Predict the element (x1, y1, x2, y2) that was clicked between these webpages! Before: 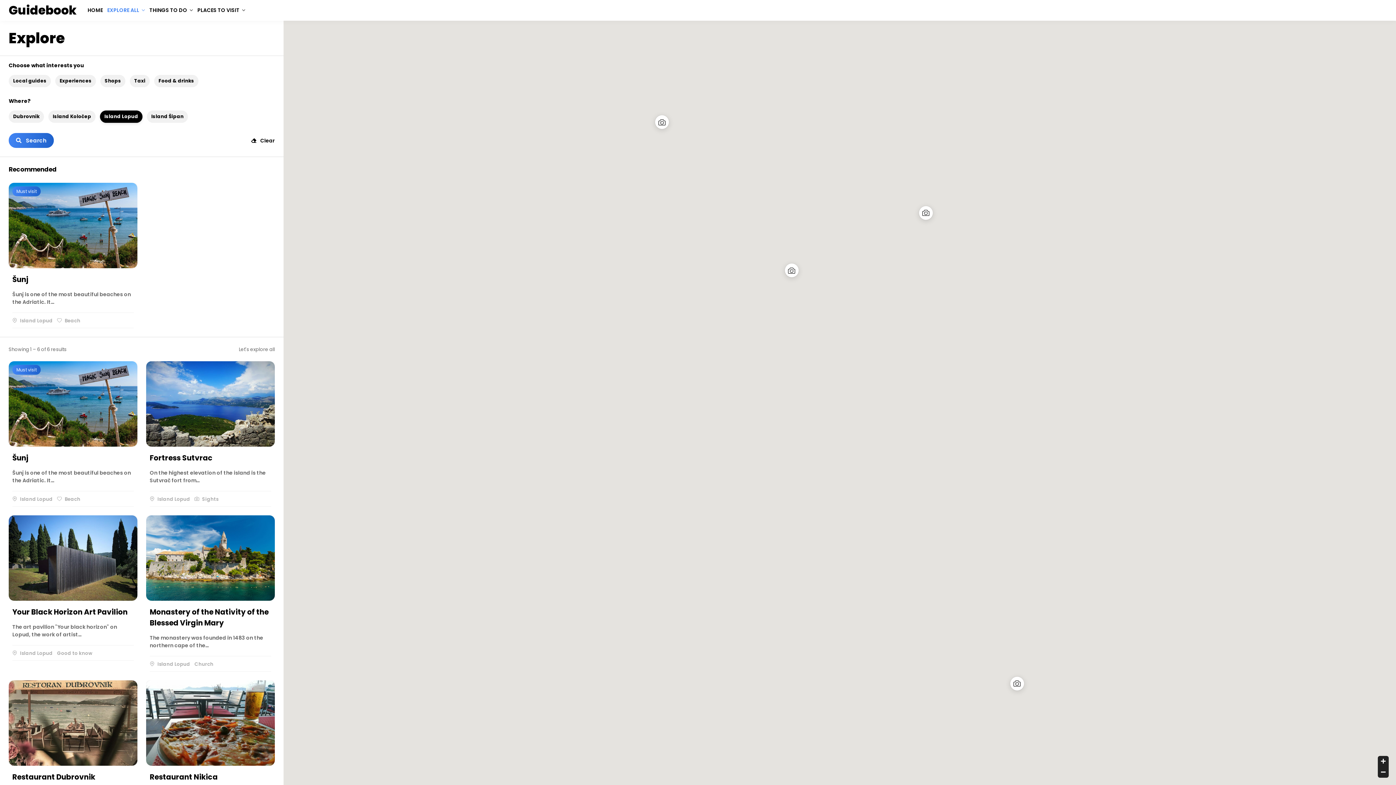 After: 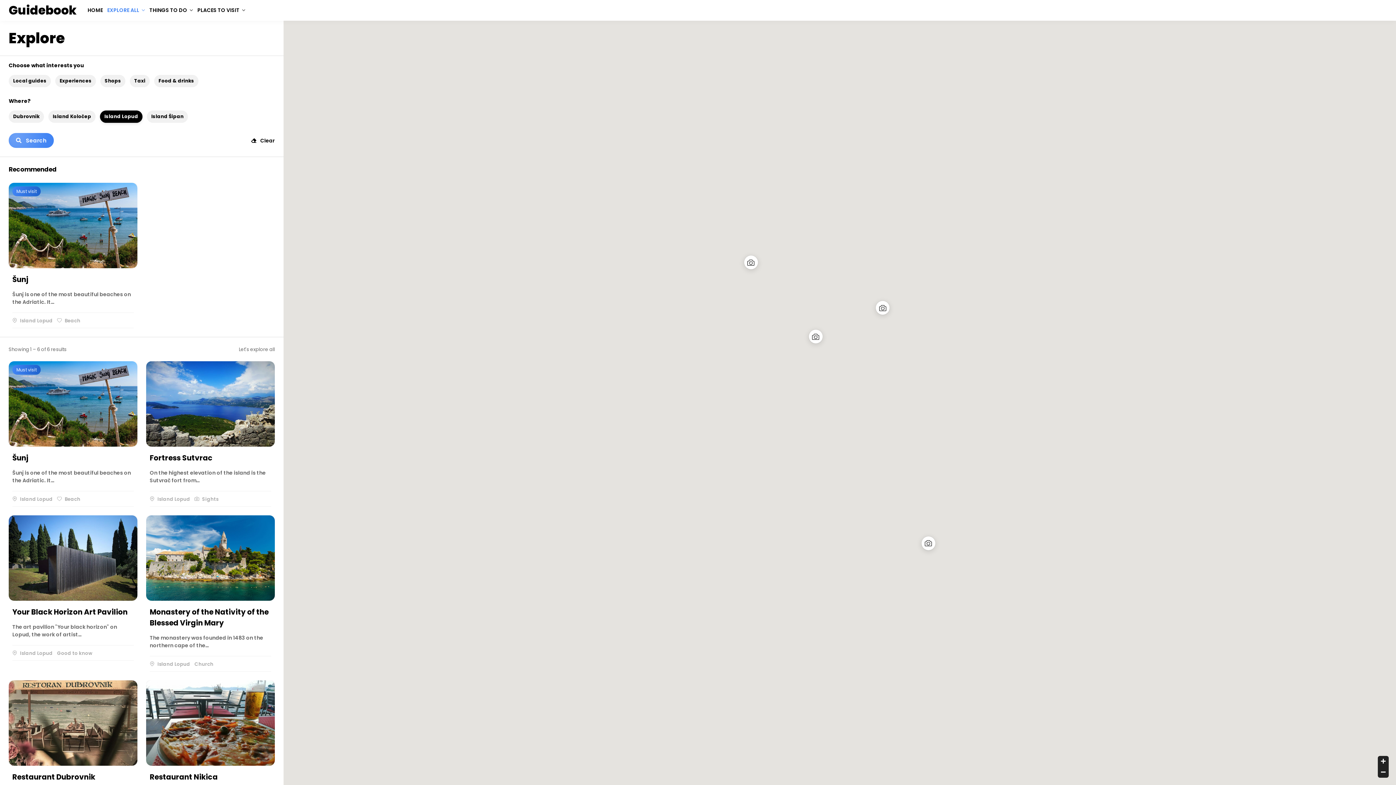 Action: label:  Search bbox: (8, 133, 53, 148)